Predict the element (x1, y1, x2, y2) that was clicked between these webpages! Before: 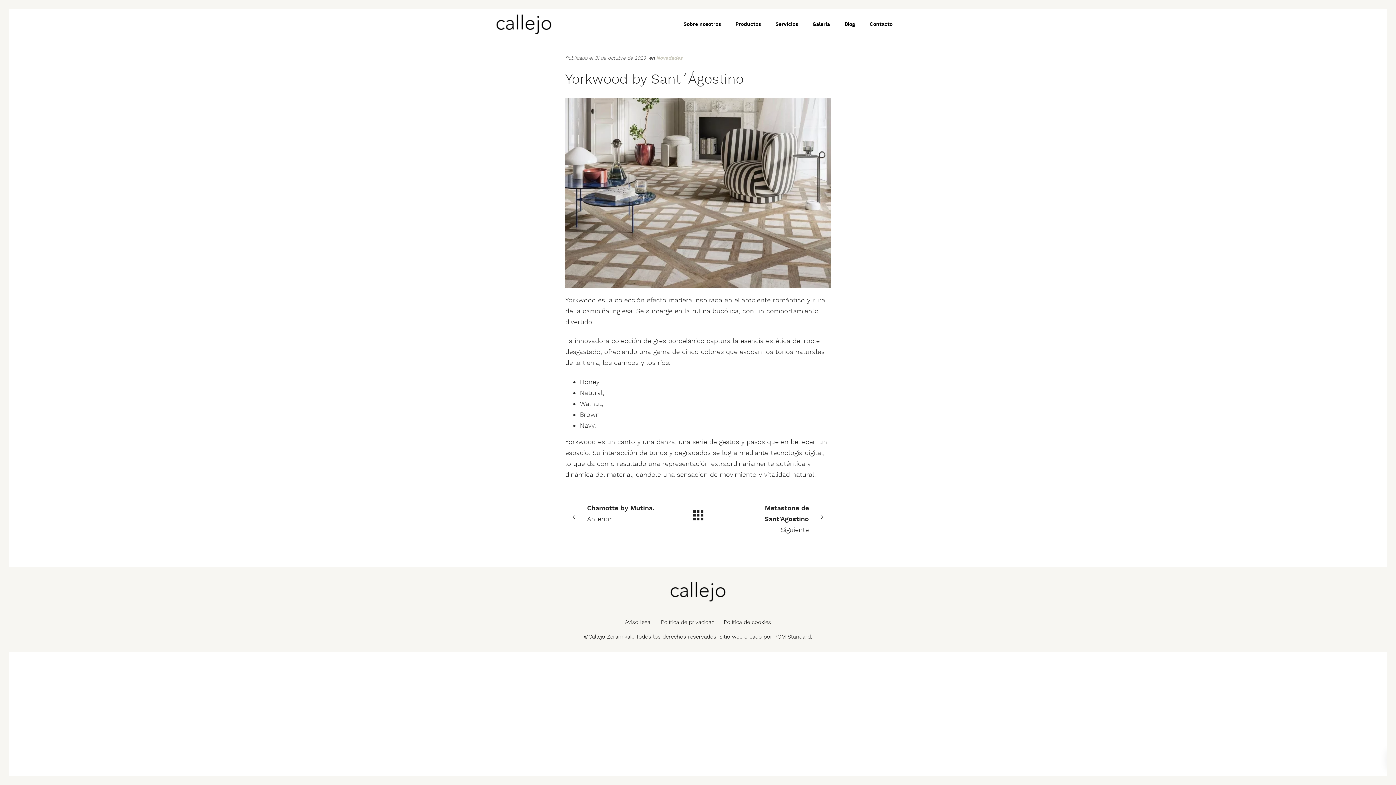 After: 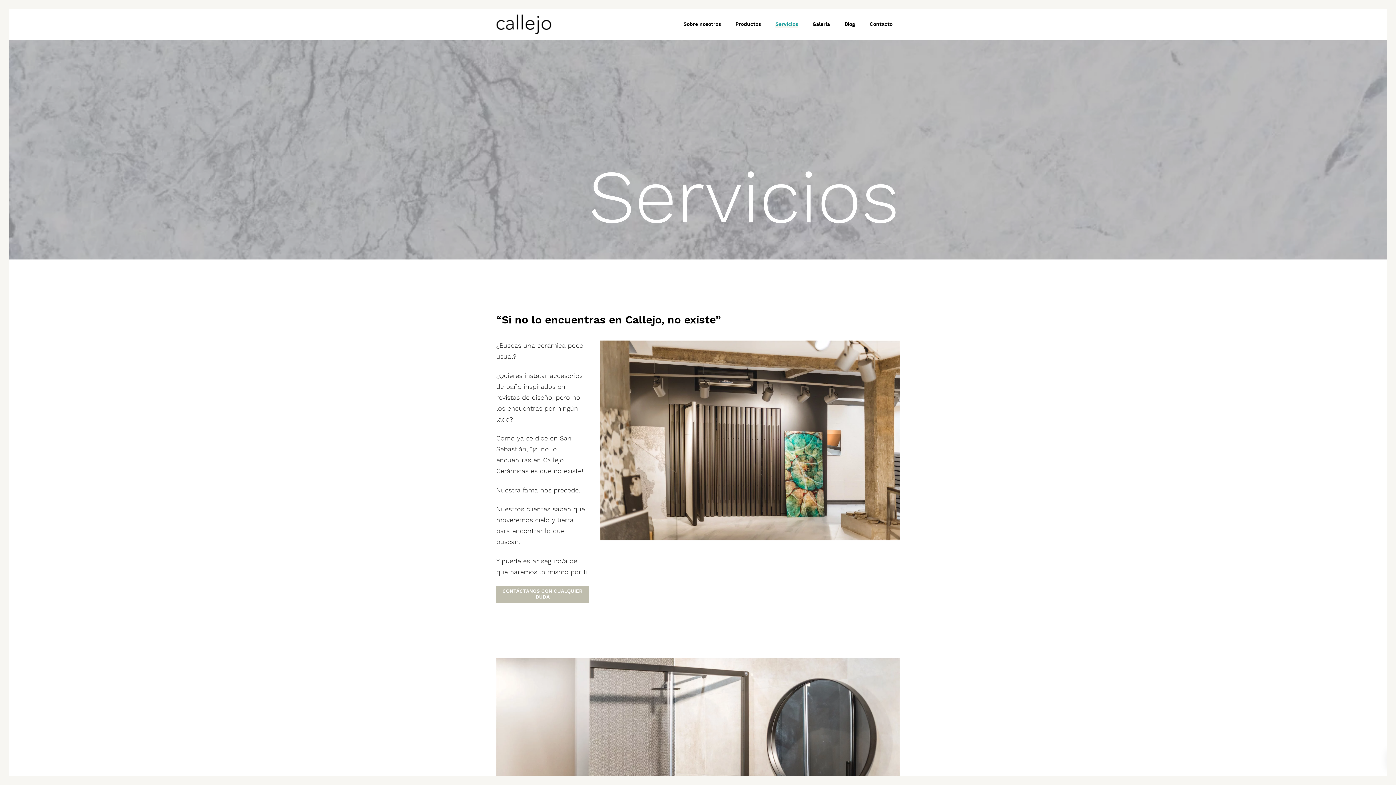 Action: label: Servicios bbox: (768, 17, 805, 30)